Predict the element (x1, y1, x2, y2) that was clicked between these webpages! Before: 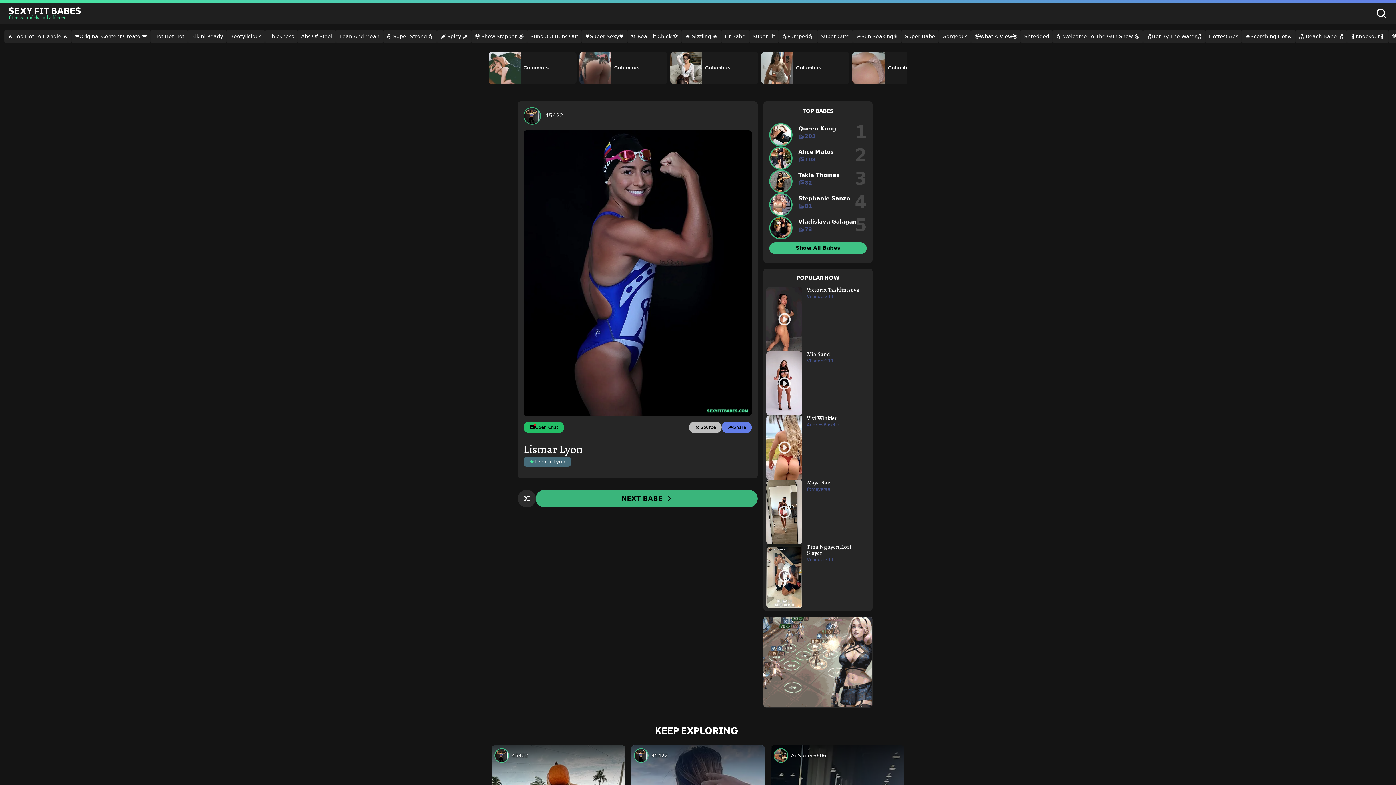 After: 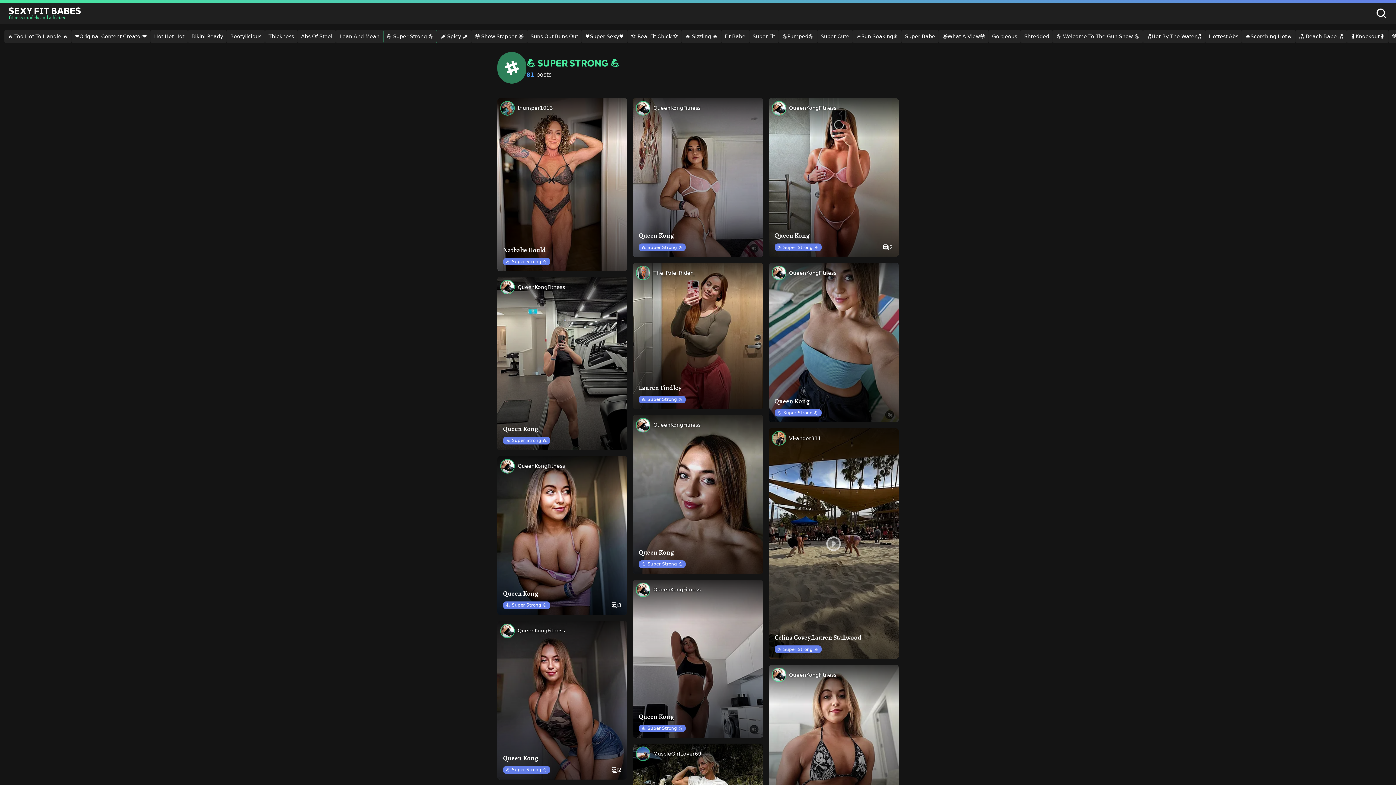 Action: label: 💪 Super Strong 💪 bbox: (383, 29, 437, 43)